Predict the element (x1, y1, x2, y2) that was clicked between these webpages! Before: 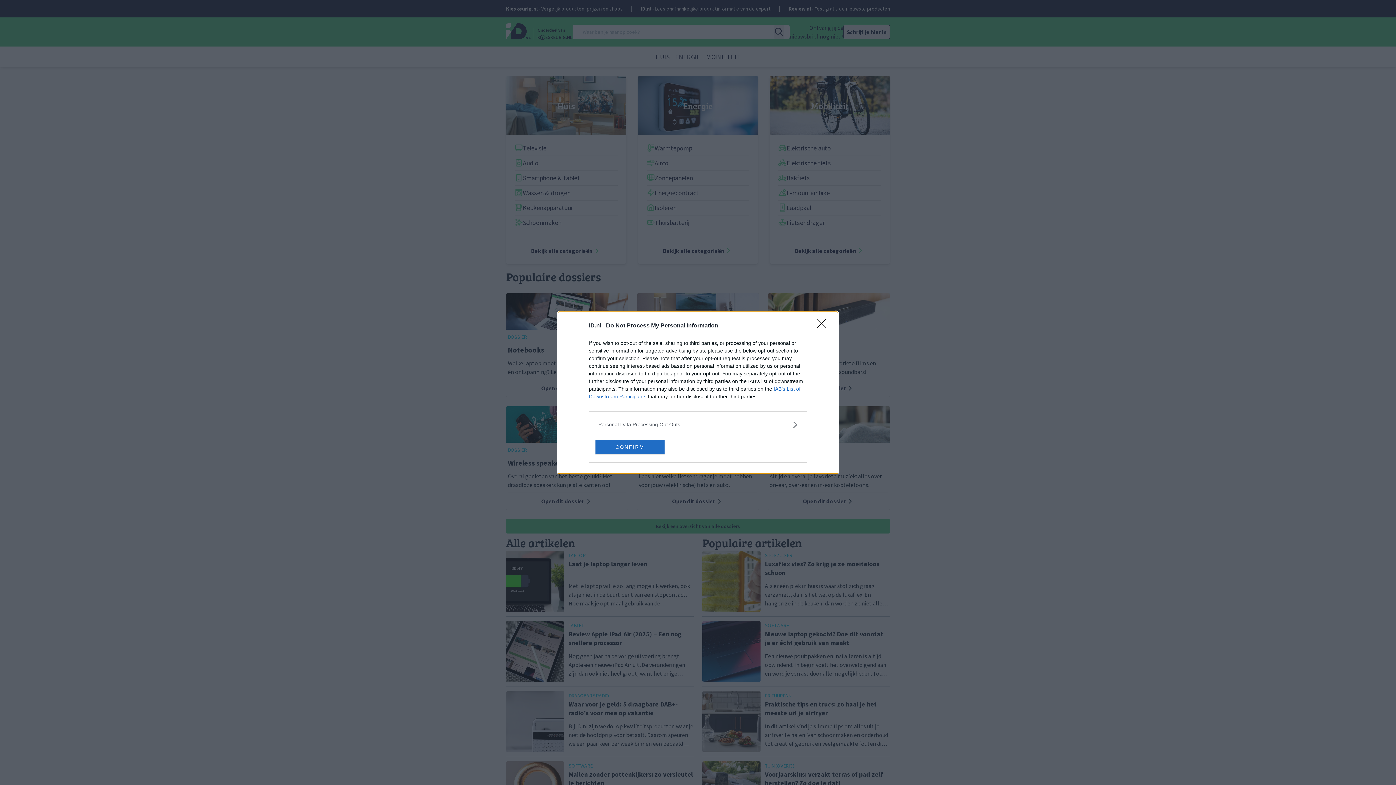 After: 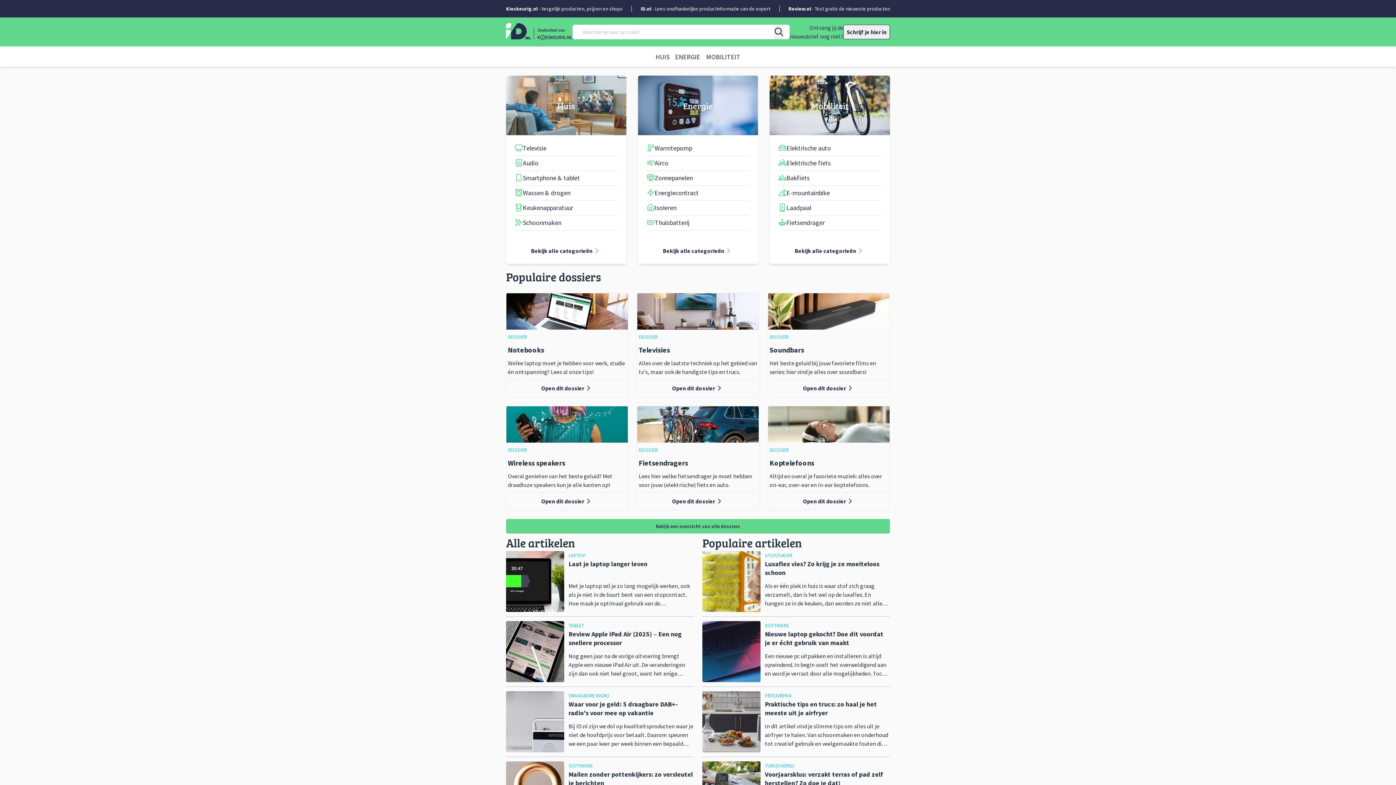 Action: bbox: (595, 439, 664, 454) label: CONFIRM